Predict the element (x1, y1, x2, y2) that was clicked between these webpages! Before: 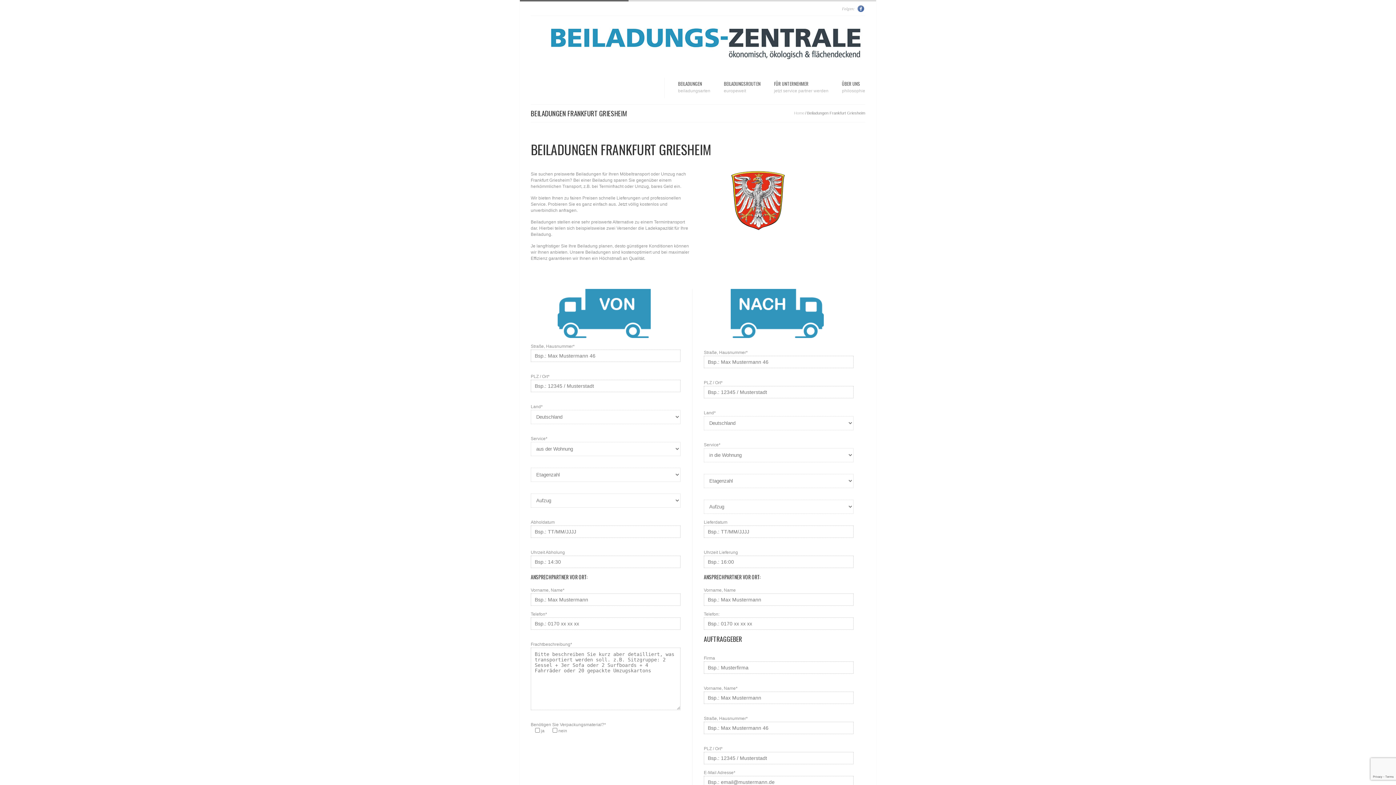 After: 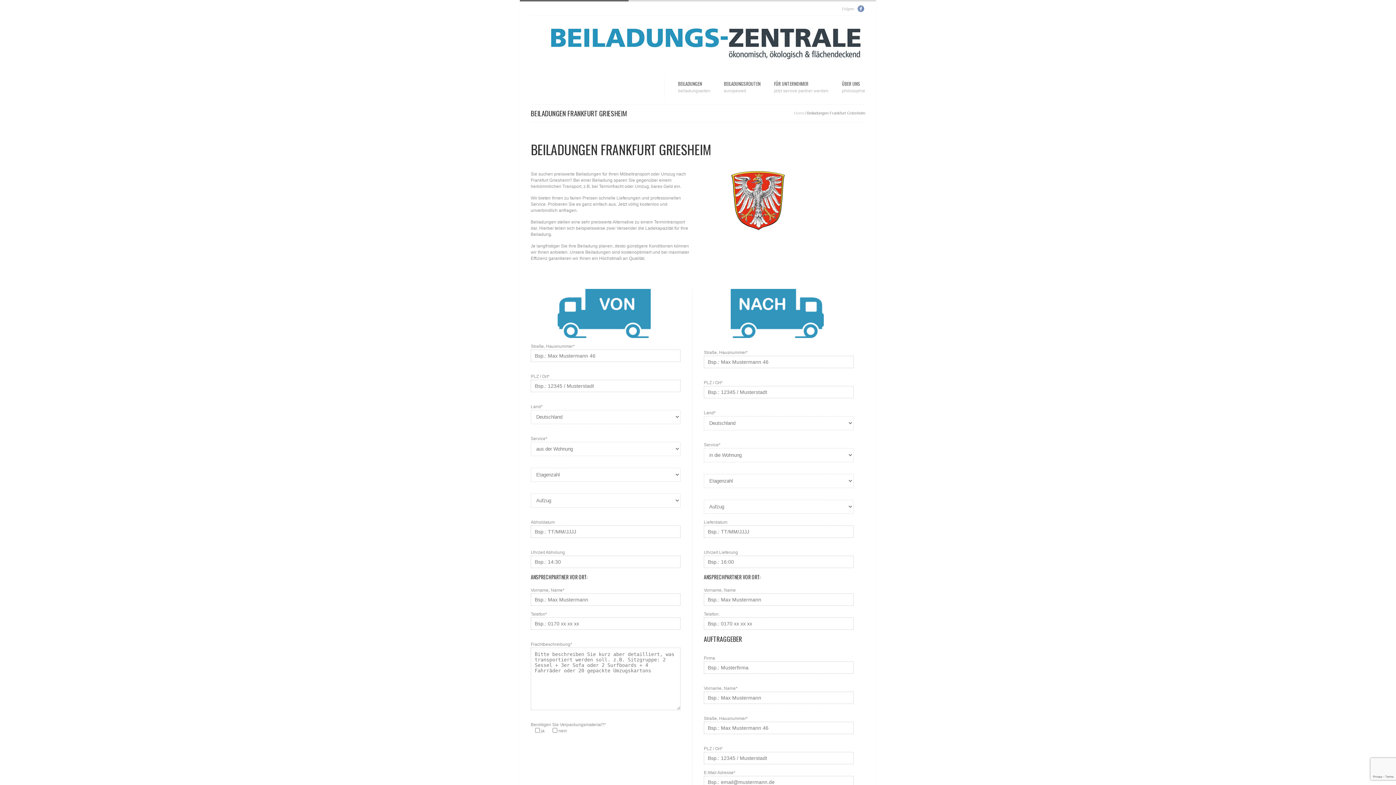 Action: label: Facebook bbox: (857, 5, 865, 12)